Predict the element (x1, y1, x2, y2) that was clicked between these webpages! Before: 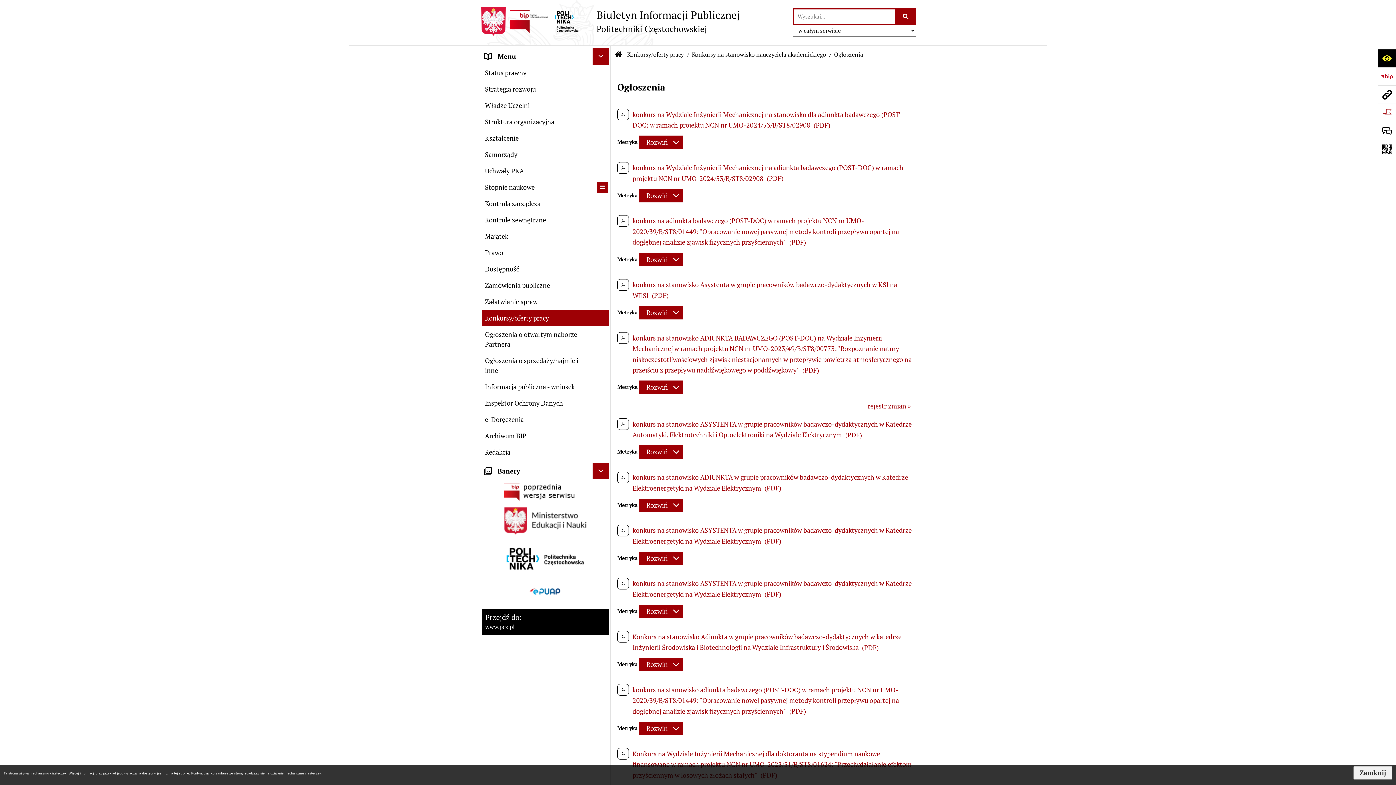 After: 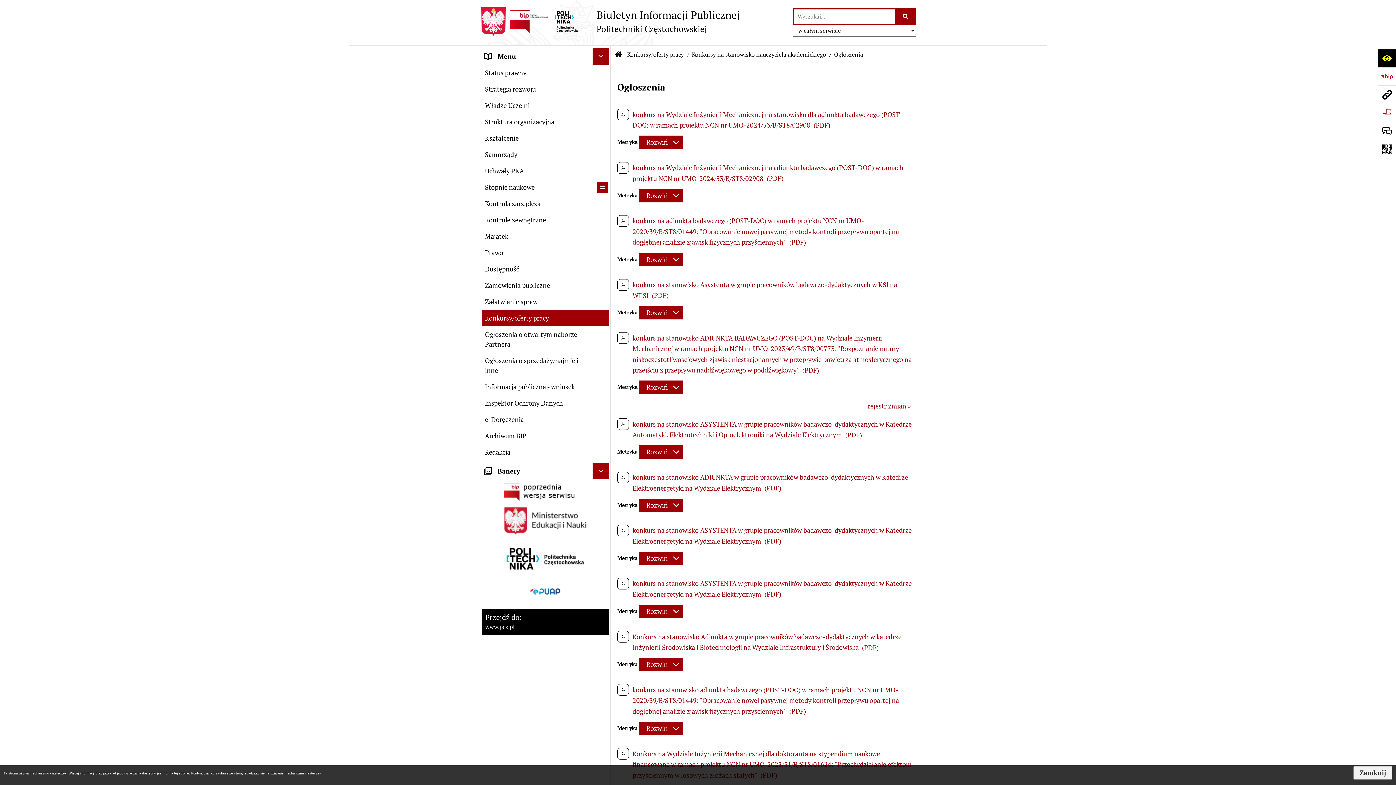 Action: bbox: (503, 494, 587, 502)